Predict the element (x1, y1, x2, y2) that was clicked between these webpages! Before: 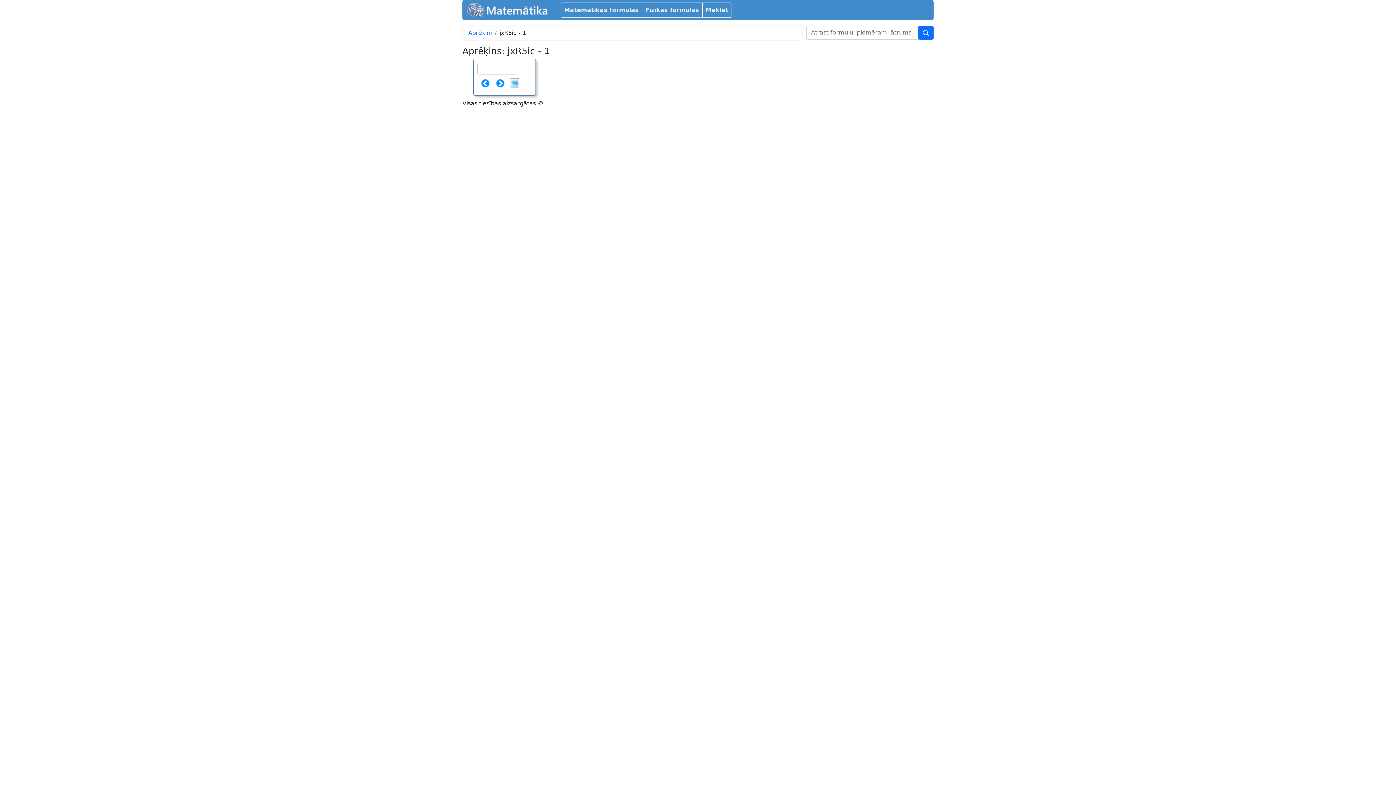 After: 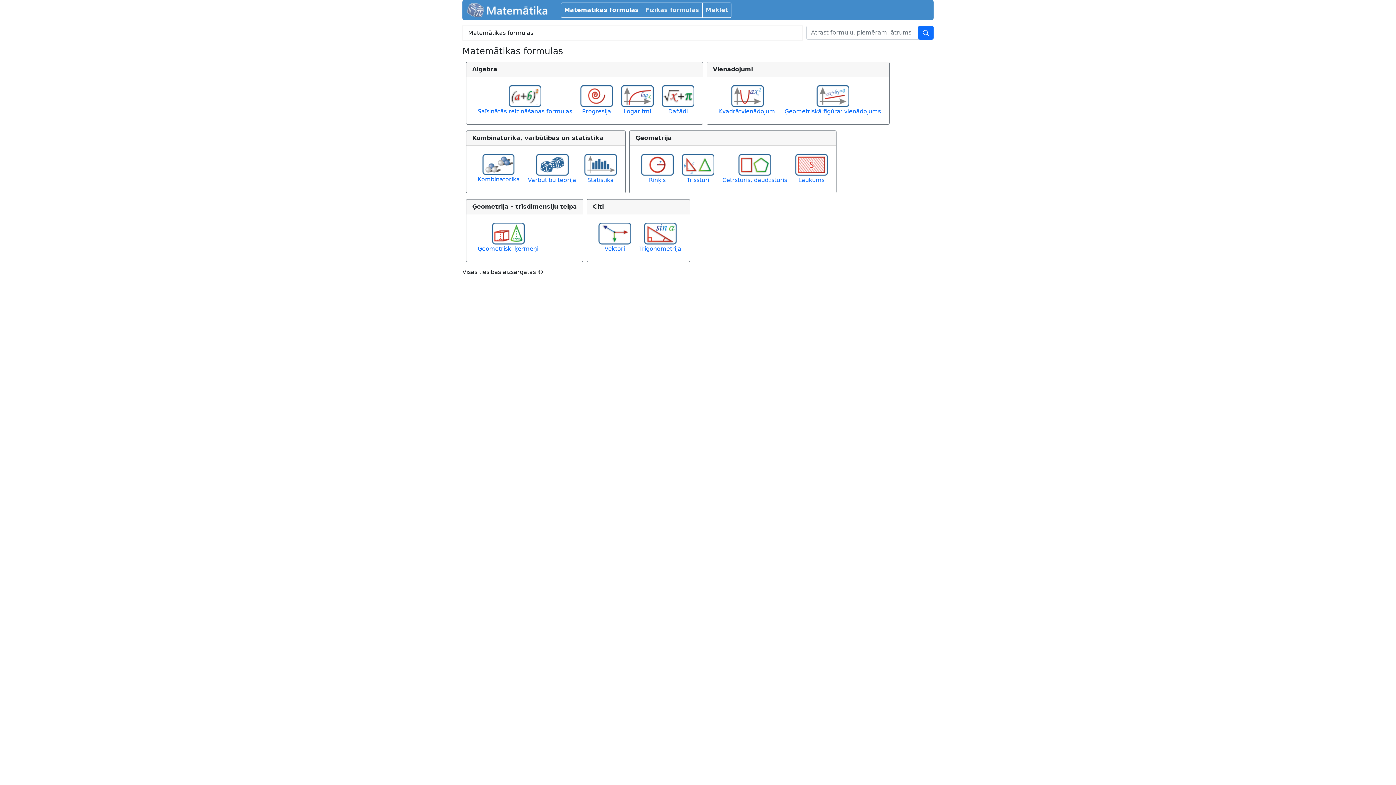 Action: label: Matemātikas formulas bbox: (561, 2, 641, 17)